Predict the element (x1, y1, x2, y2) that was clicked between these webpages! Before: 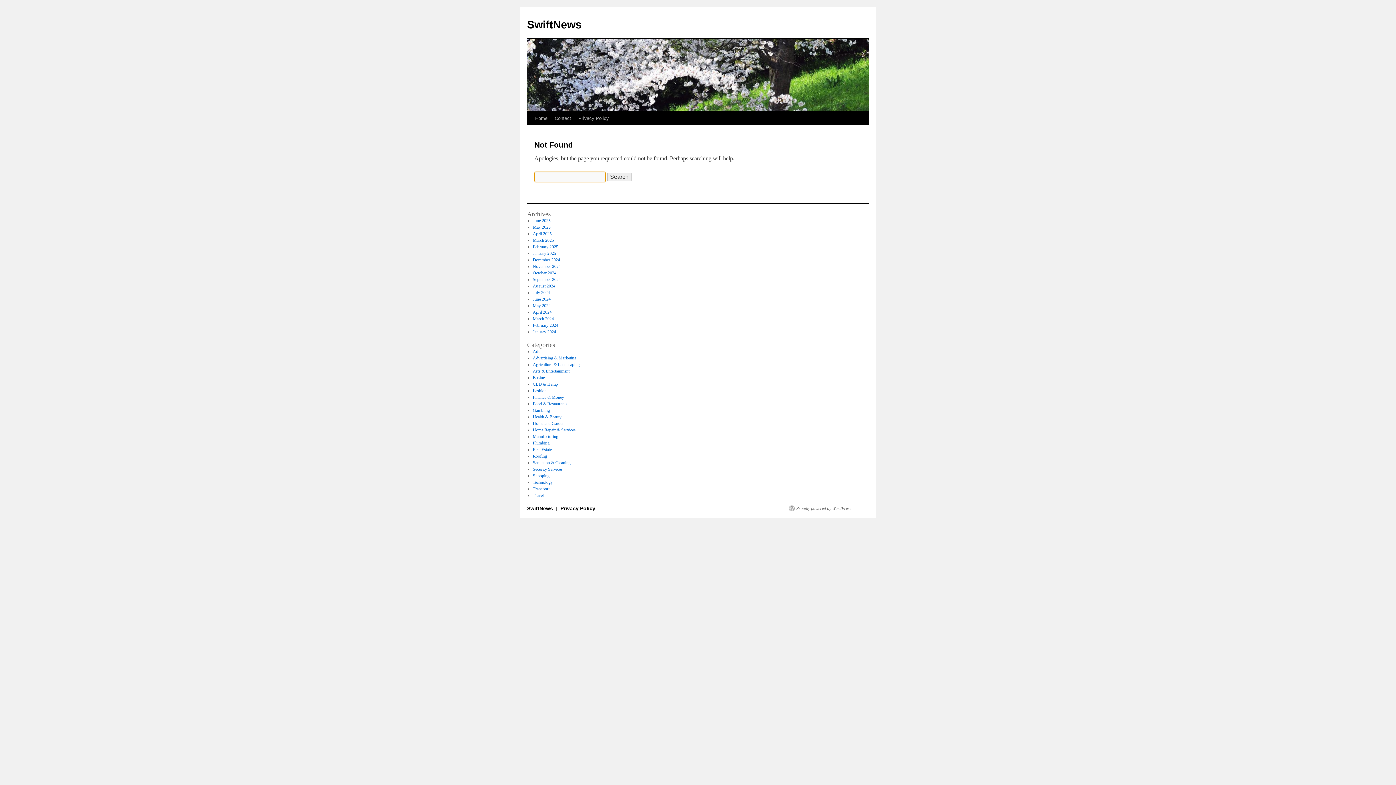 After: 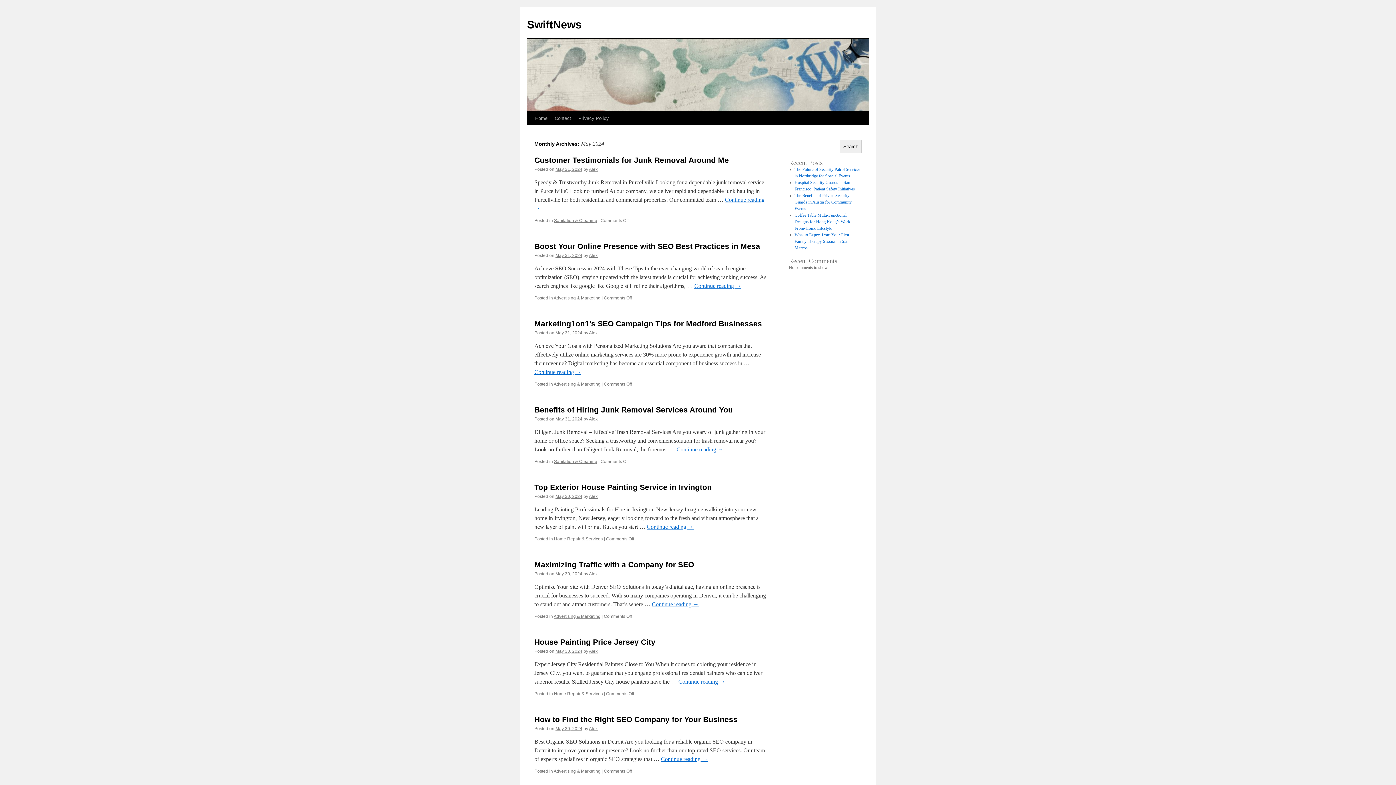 Action: label: May 2024 bbox: (532, 303, 550, 308)